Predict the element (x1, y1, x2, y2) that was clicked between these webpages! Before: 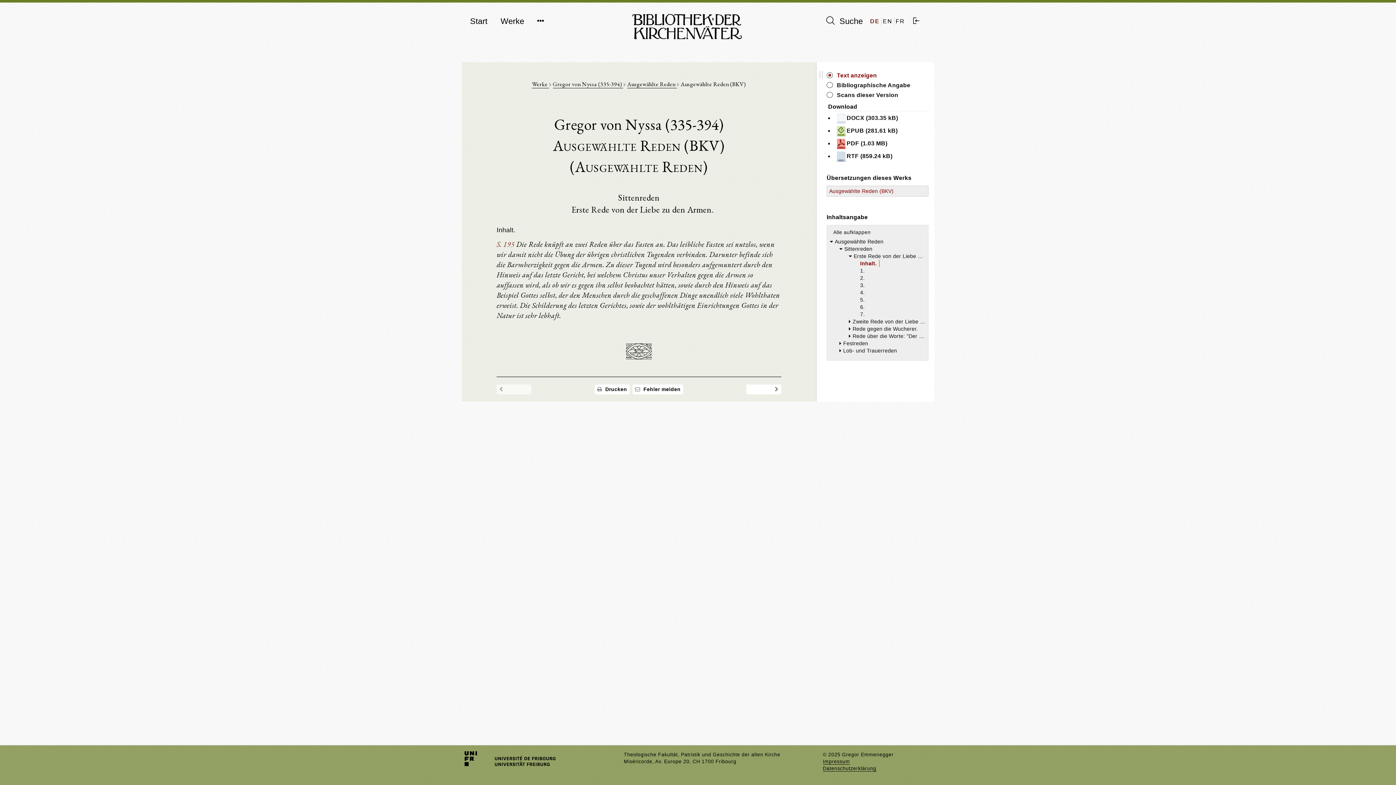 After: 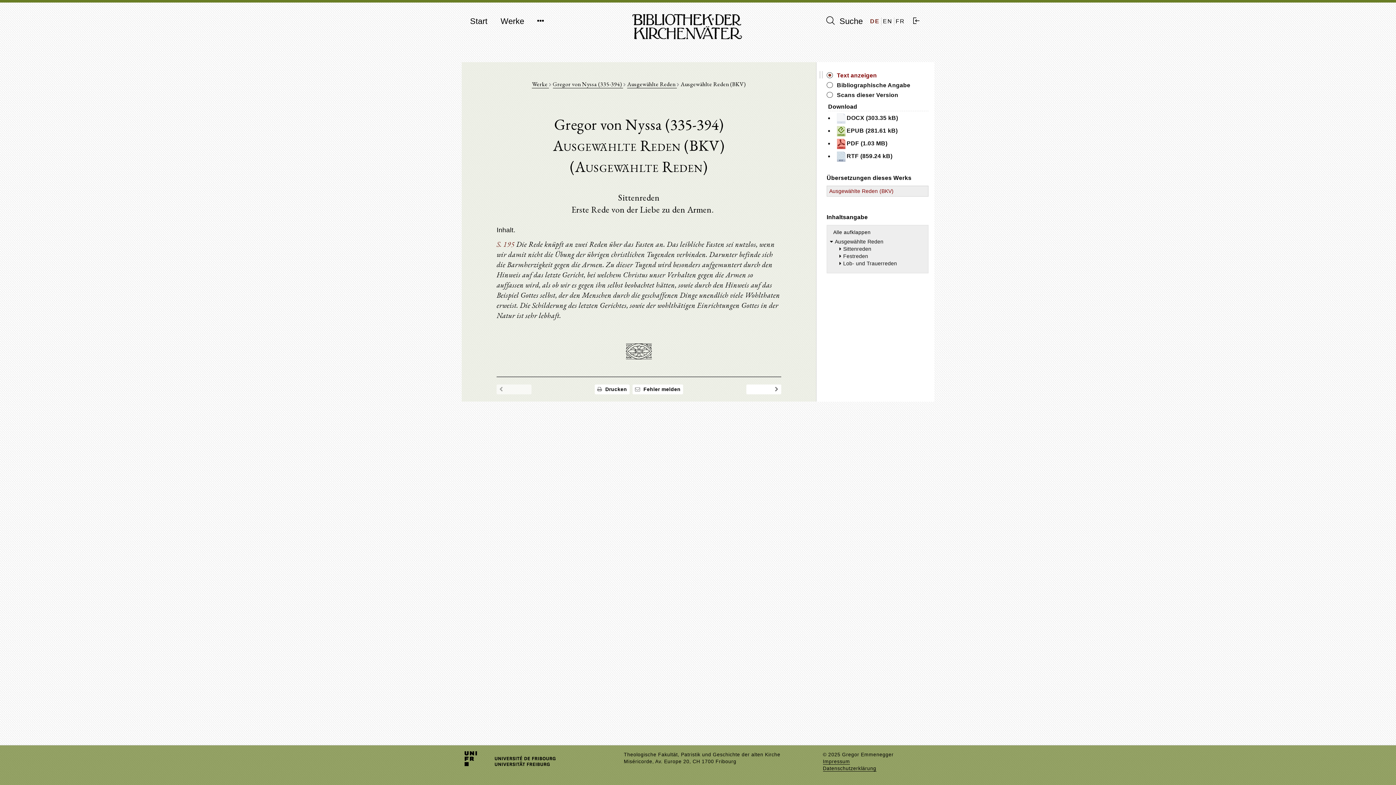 Action: bbox: (830, 226, 874, 238) label: Alle aufklappen